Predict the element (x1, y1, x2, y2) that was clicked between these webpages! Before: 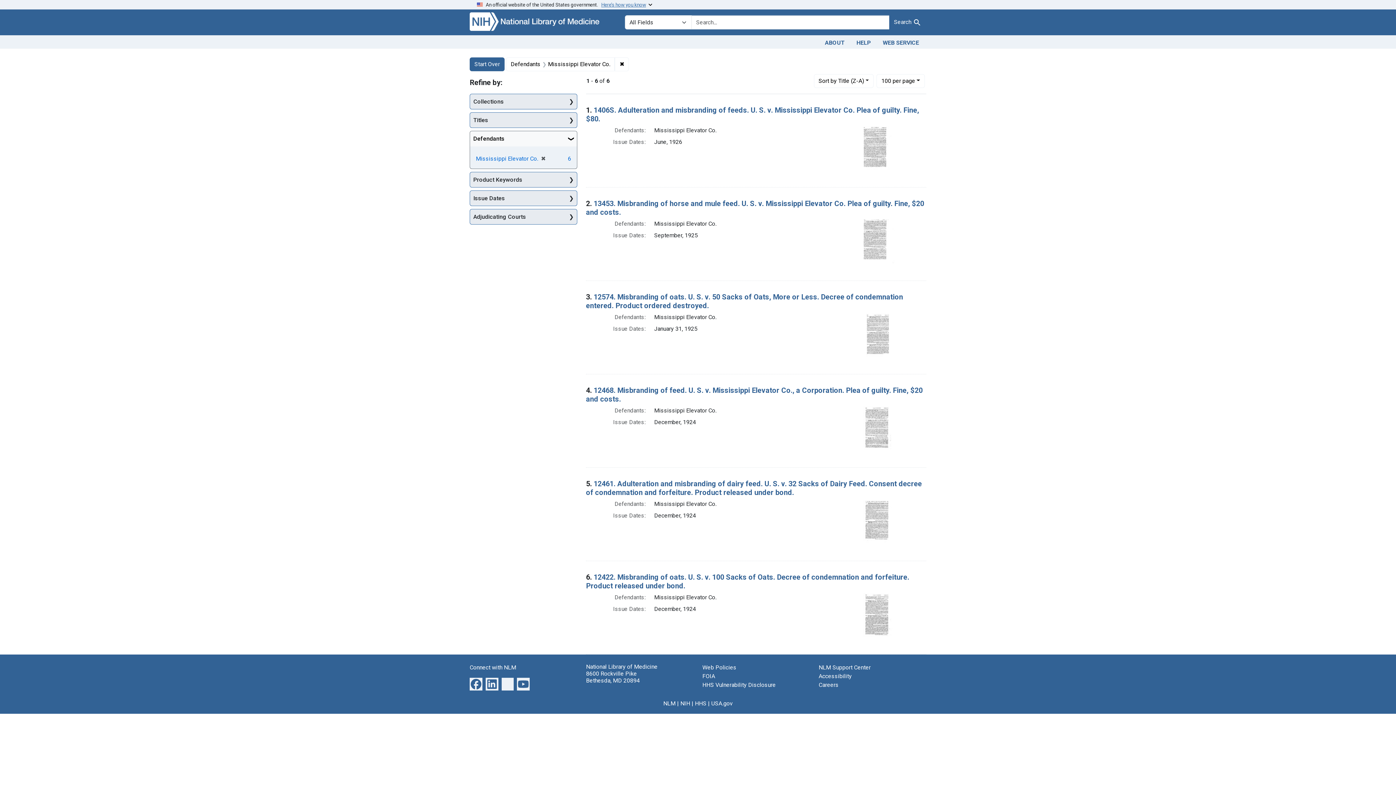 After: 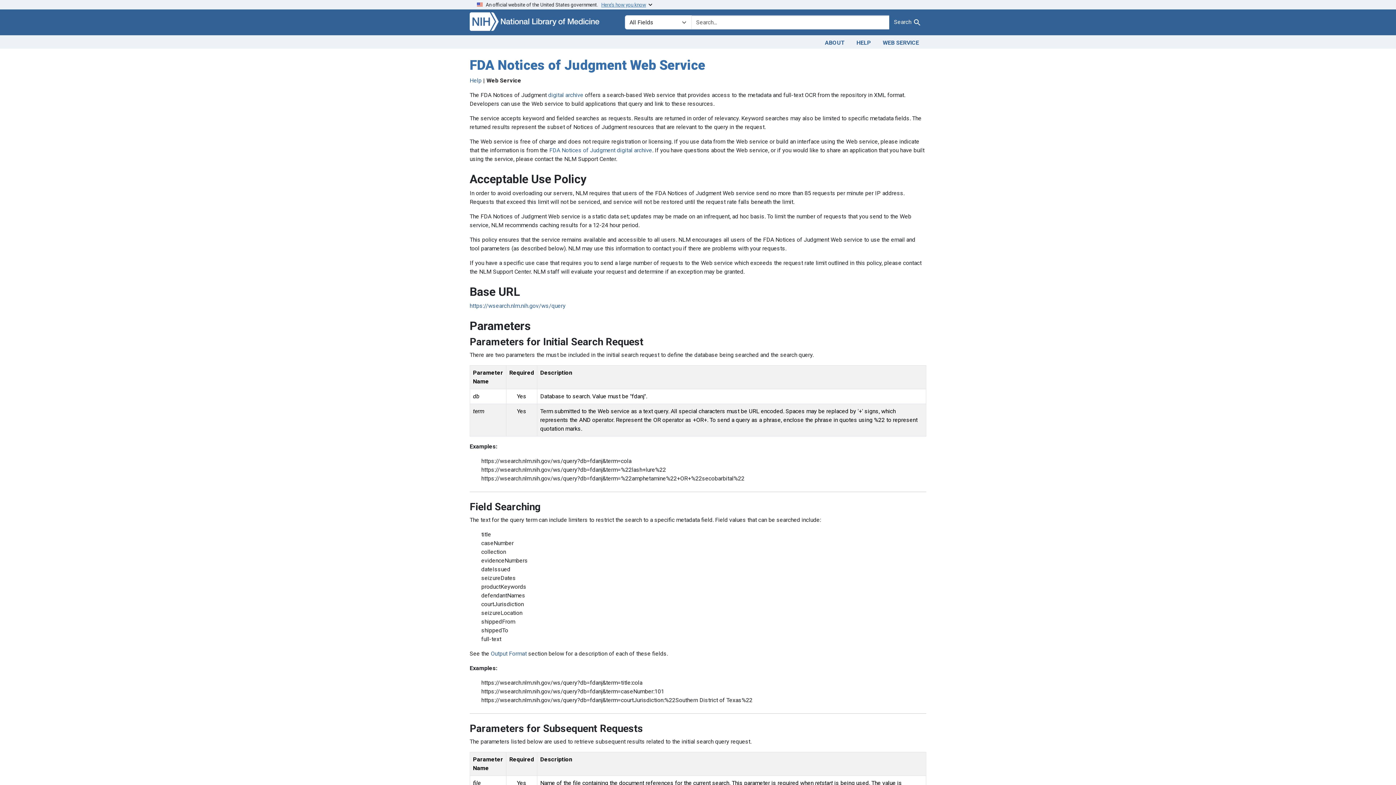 Action: bbox: (877, 36, 925, 47) label: WEB SERVICE